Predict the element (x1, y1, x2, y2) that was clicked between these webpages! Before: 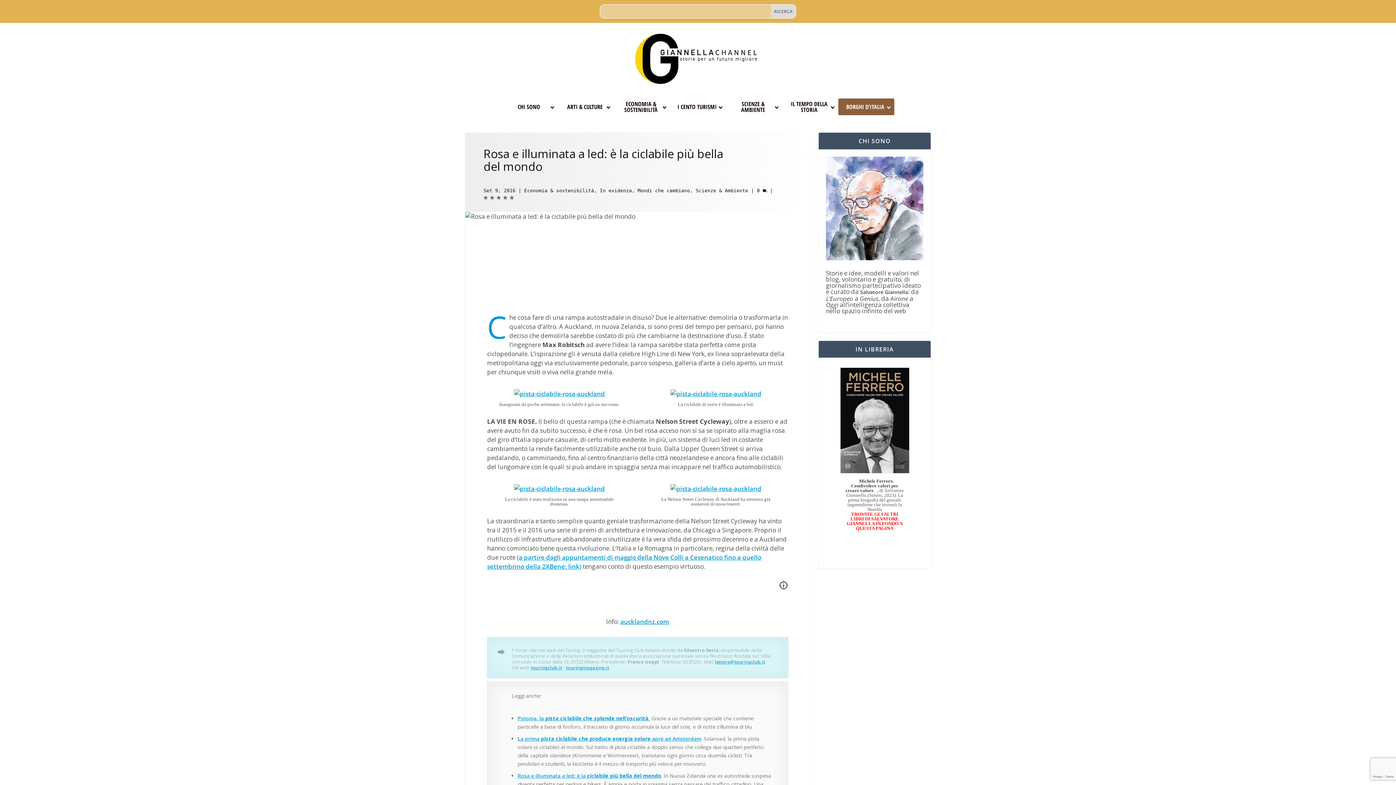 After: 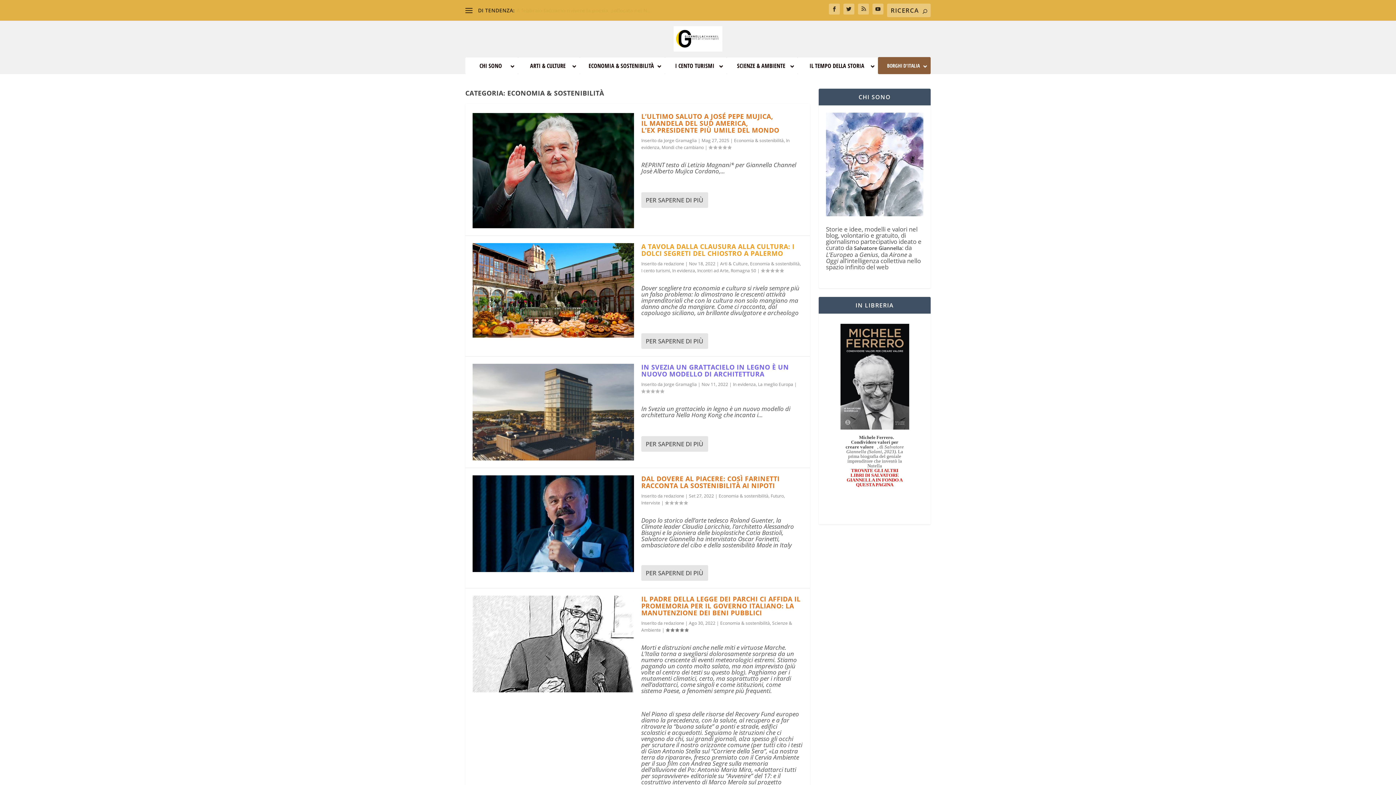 Action: bbox: (524, 187, 594, 193) label: Economia & sostenibilità